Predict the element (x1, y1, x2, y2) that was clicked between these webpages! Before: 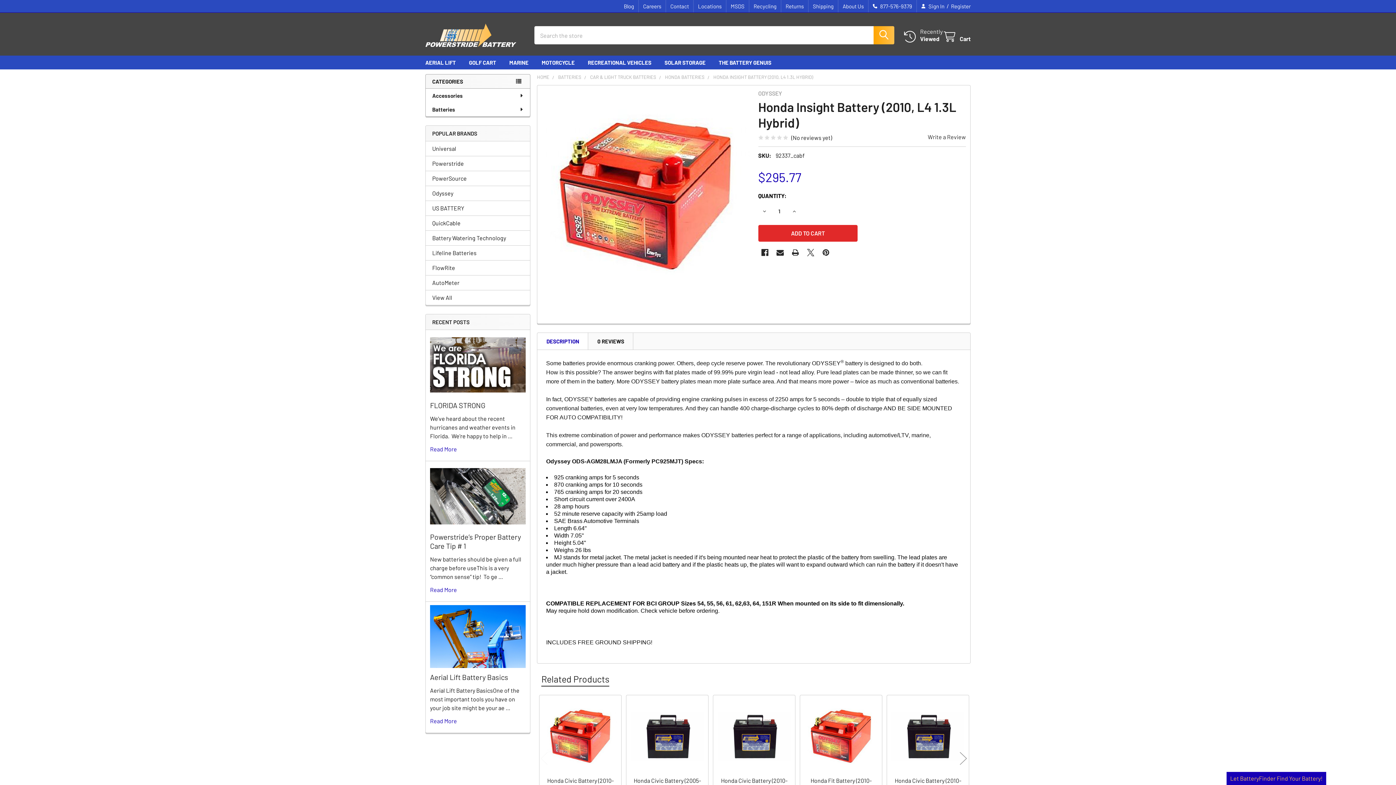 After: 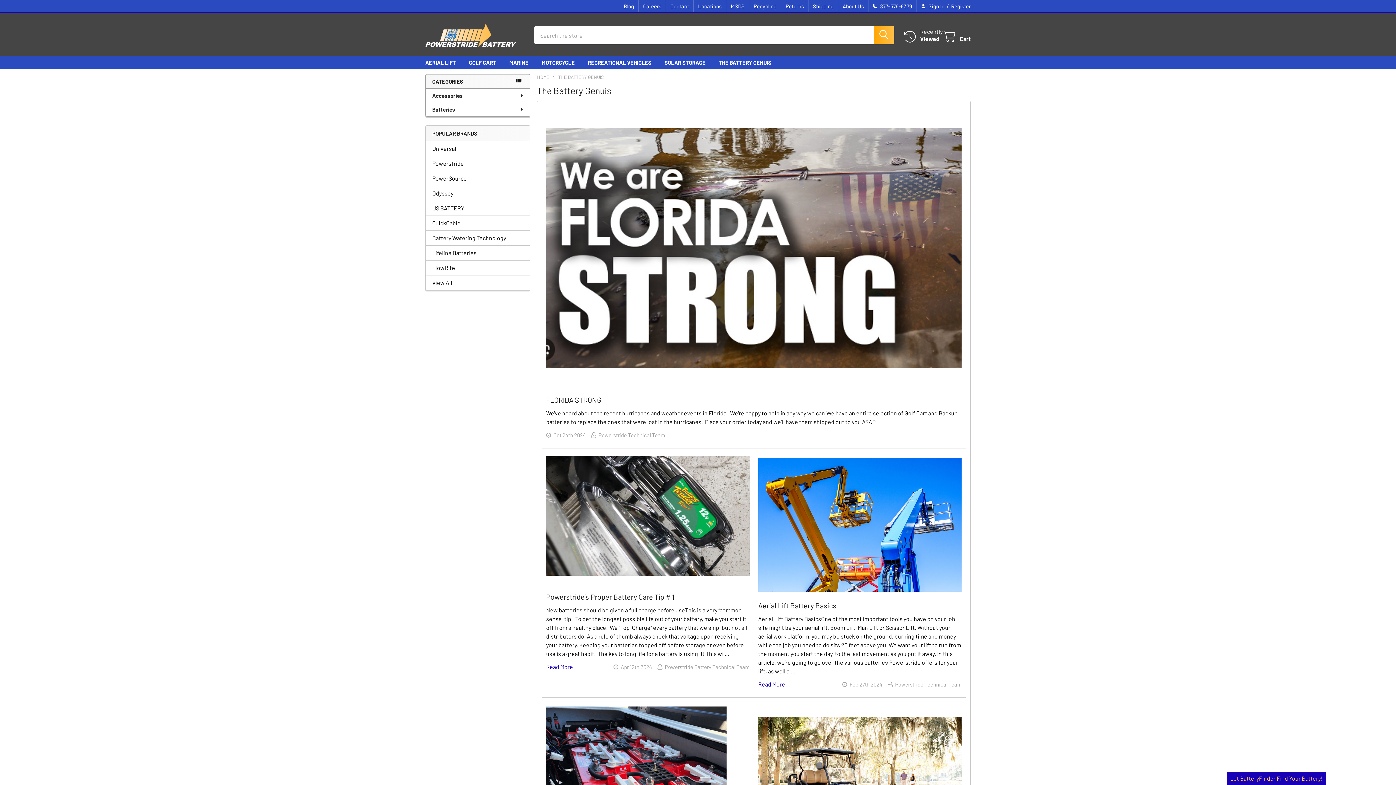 Action: label: THE BATTERY GENUIS bbox: (712, 55, 778, 69)